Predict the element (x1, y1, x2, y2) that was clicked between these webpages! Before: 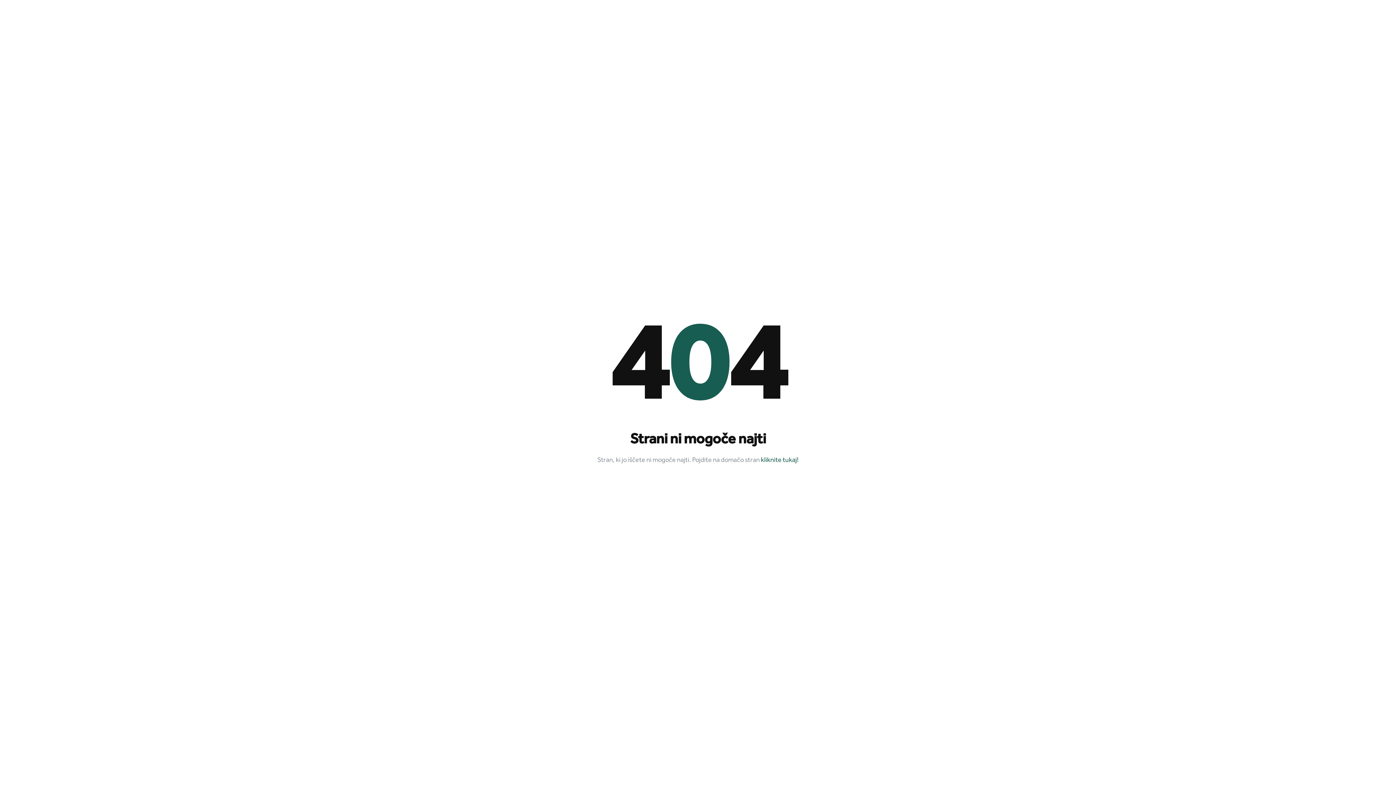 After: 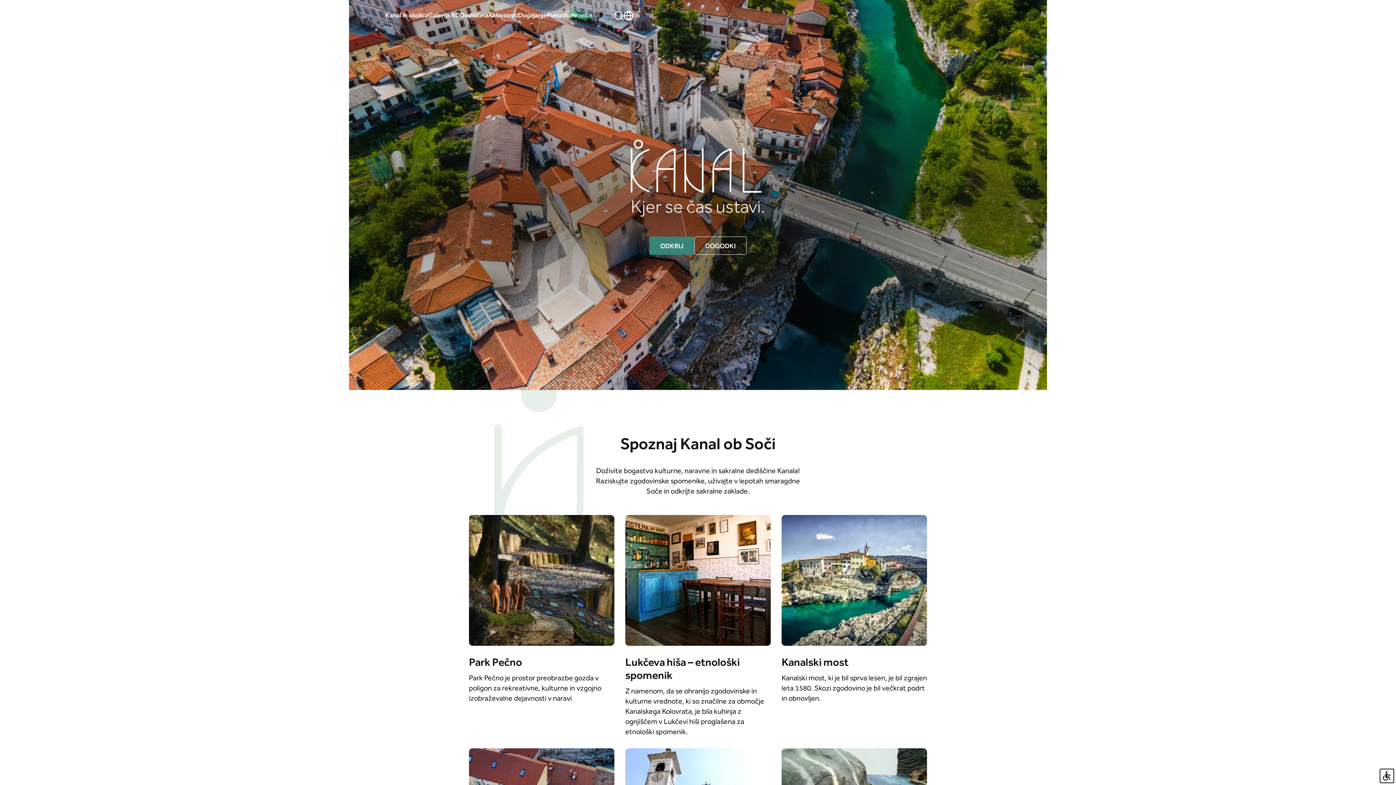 Action: bbox: (761, 456, 798, 465) label: kliknite tukaj!